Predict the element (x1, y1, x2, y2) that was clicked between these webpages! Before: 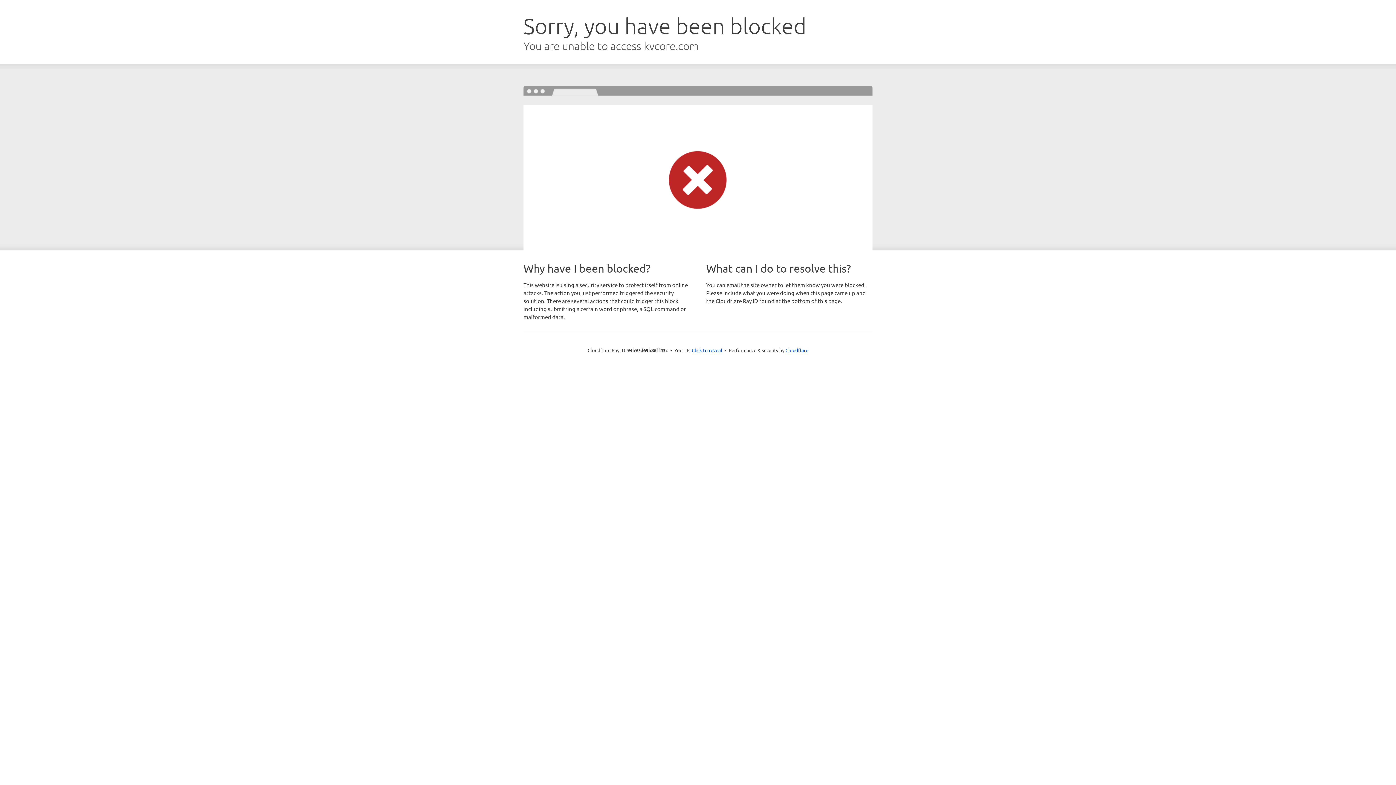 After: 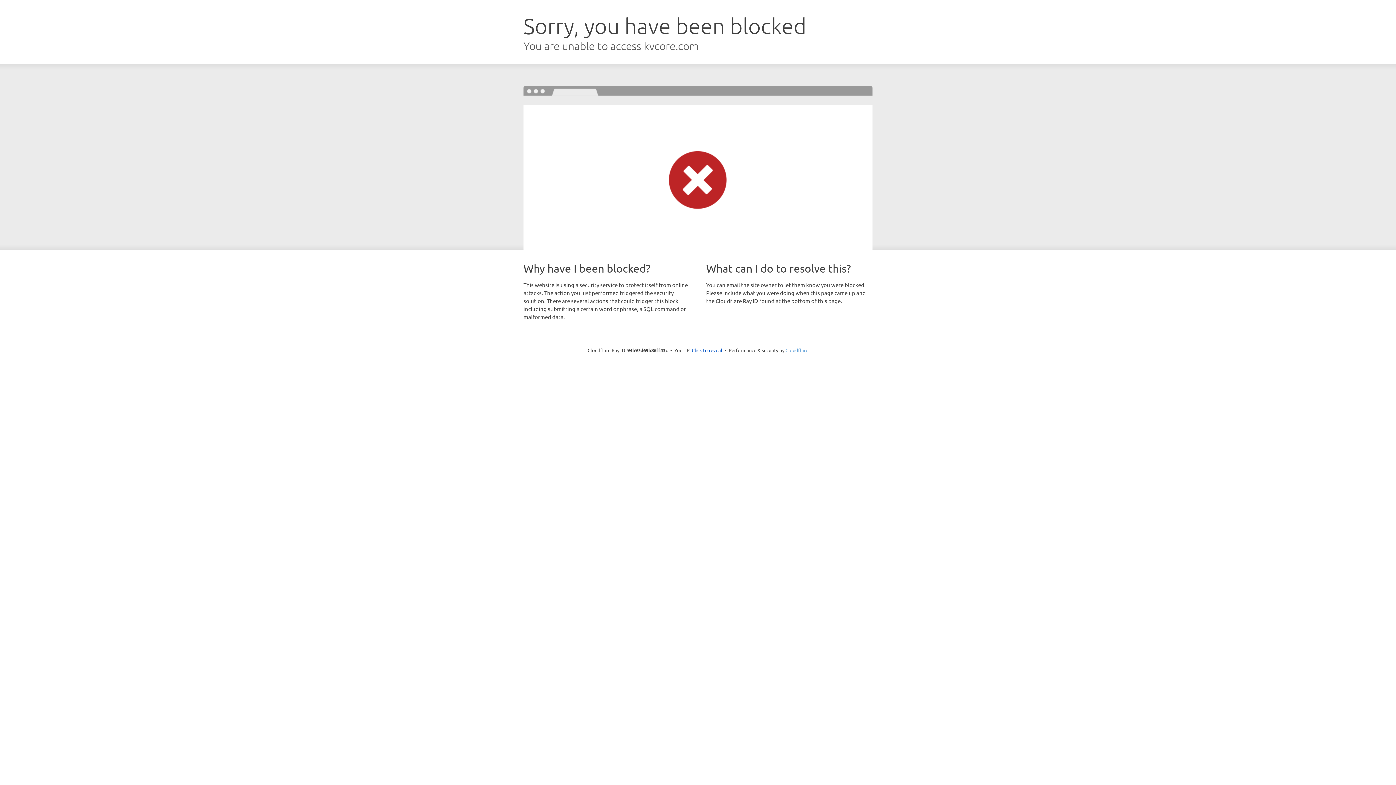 Action: bbox: (785, 347, 808, 353) label: Cloudflare